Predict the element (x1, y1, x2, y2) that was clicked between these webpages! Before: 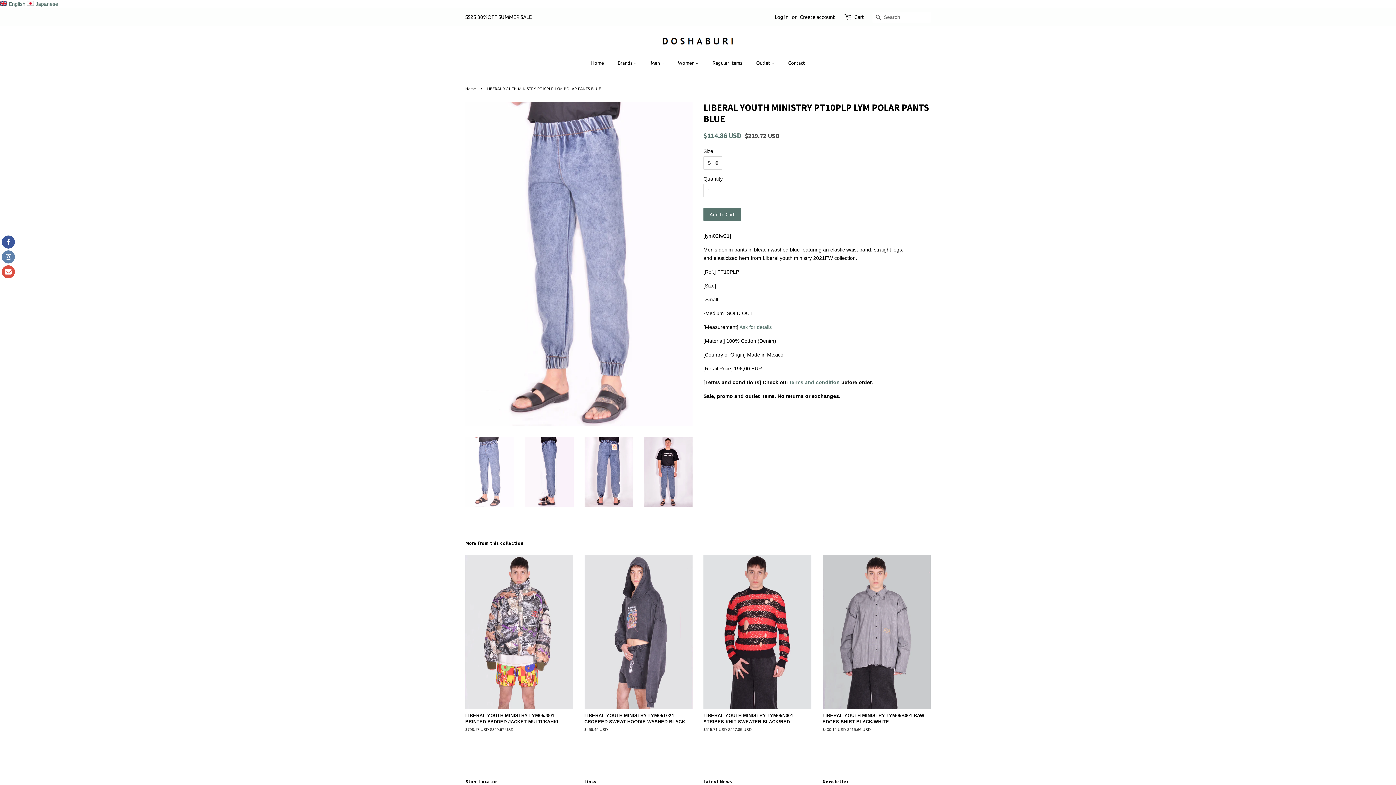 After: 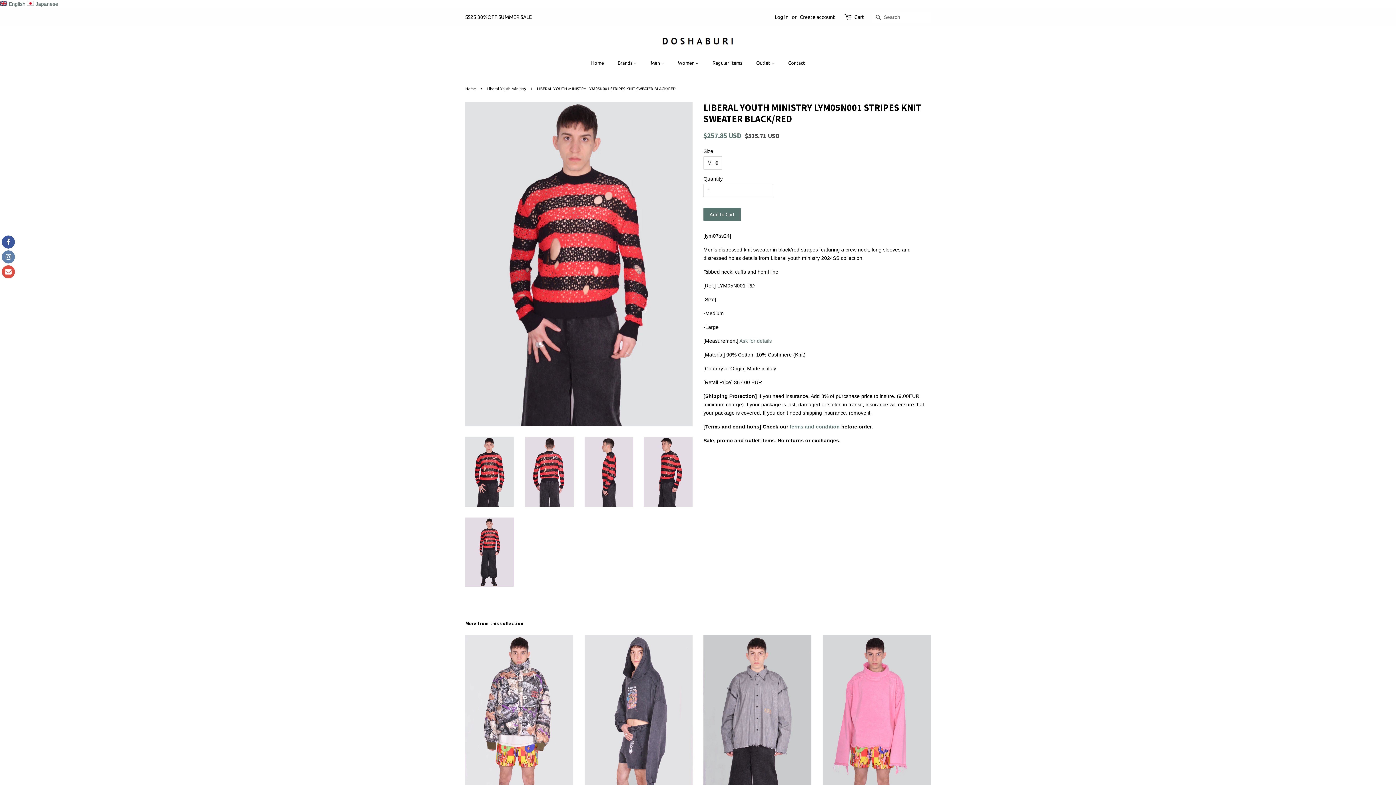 Action: label: LIBERAL YOUTH MINISTRY LYM05N001 STRIPES KNIT SWEATER BLACK/RED

Regular price
$515.71 USD 
Sale price
$257.85 USD bbox: (703, 555, 811, 745)